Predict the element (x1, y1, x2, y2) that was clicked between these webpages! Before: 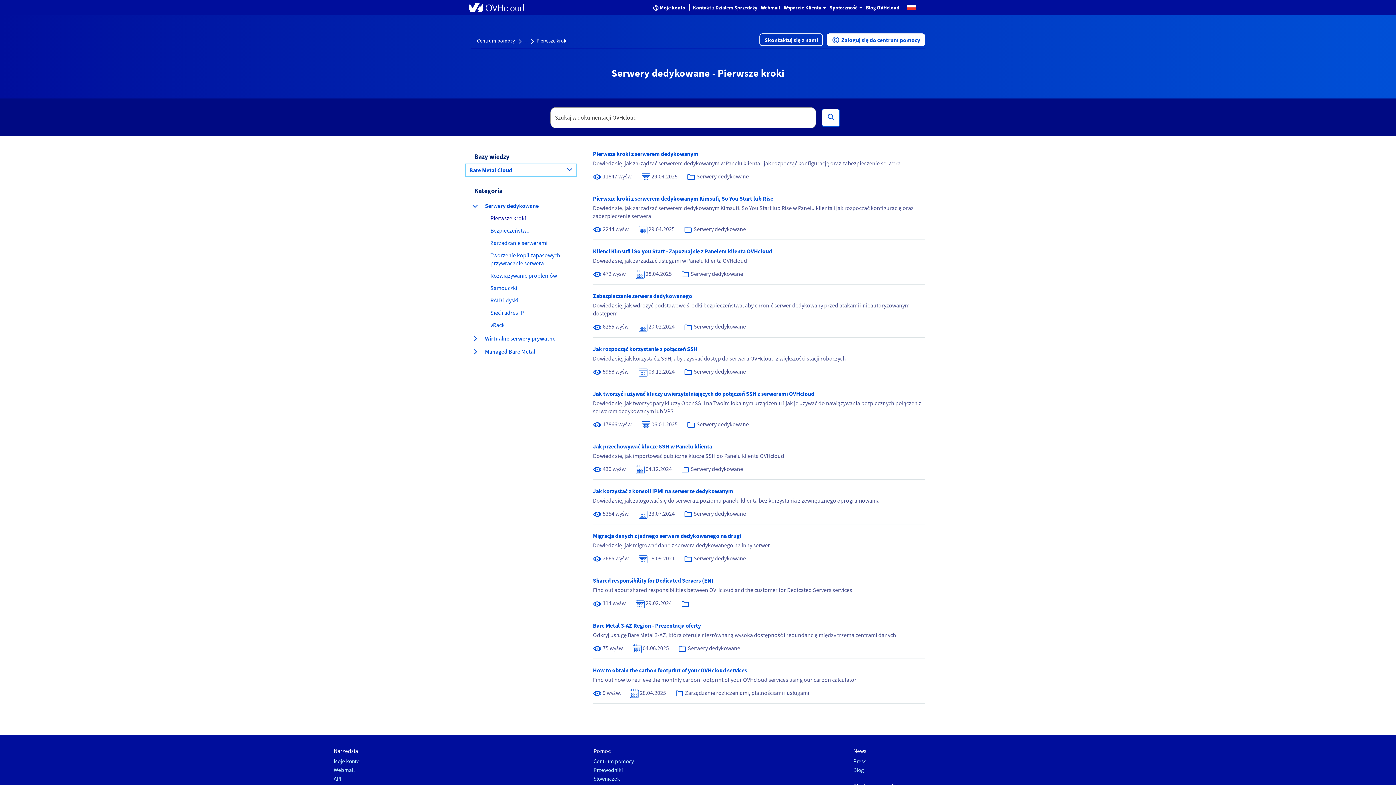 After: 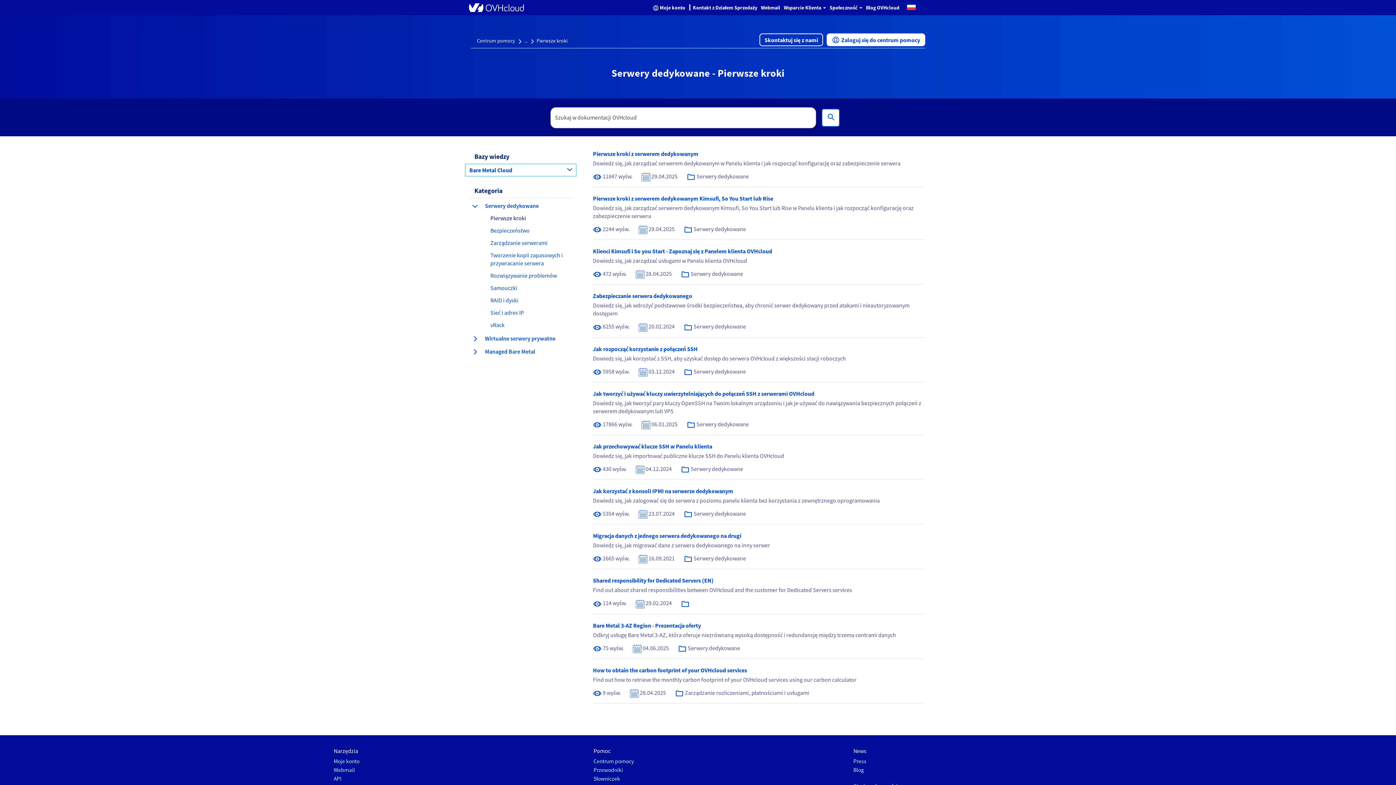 Action: bbox: (524, 37, 527, 44) label: ...